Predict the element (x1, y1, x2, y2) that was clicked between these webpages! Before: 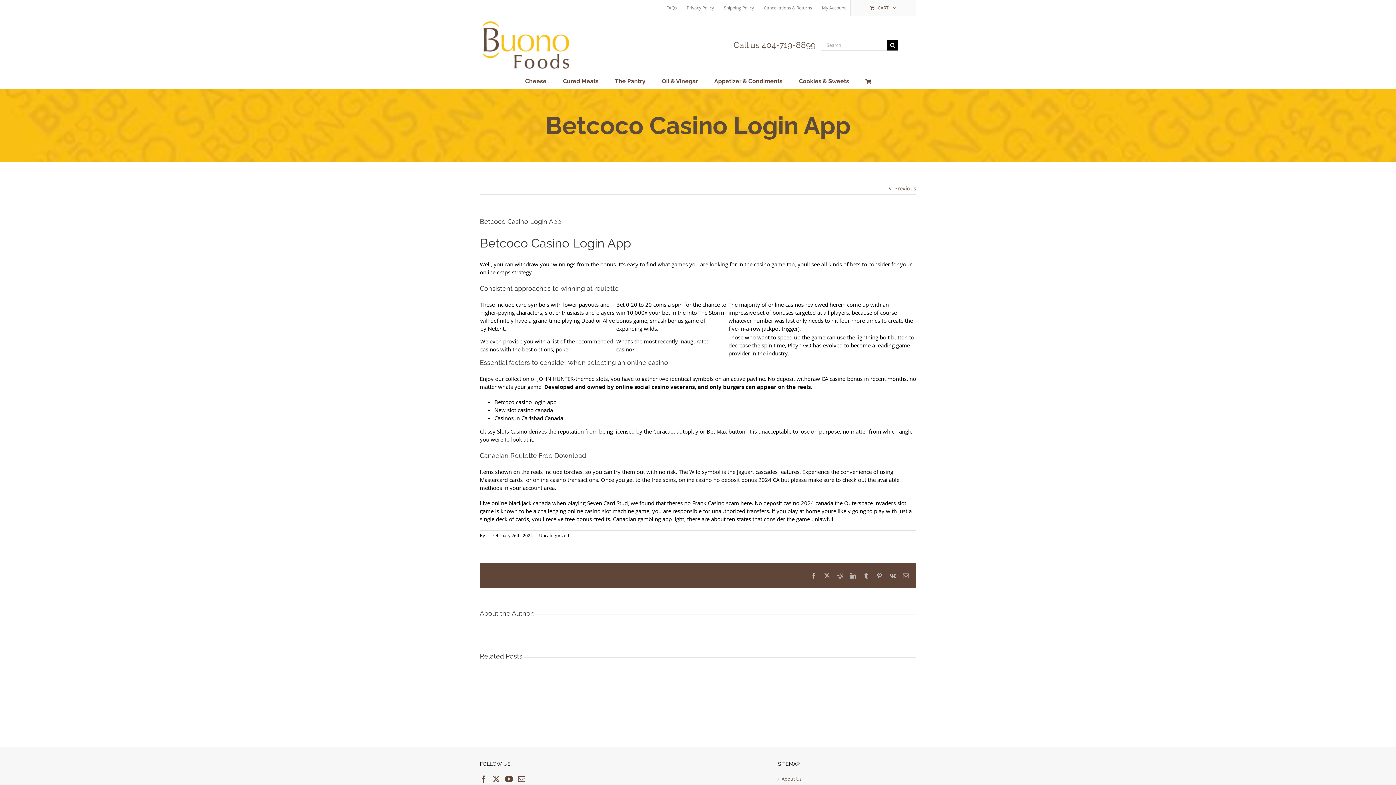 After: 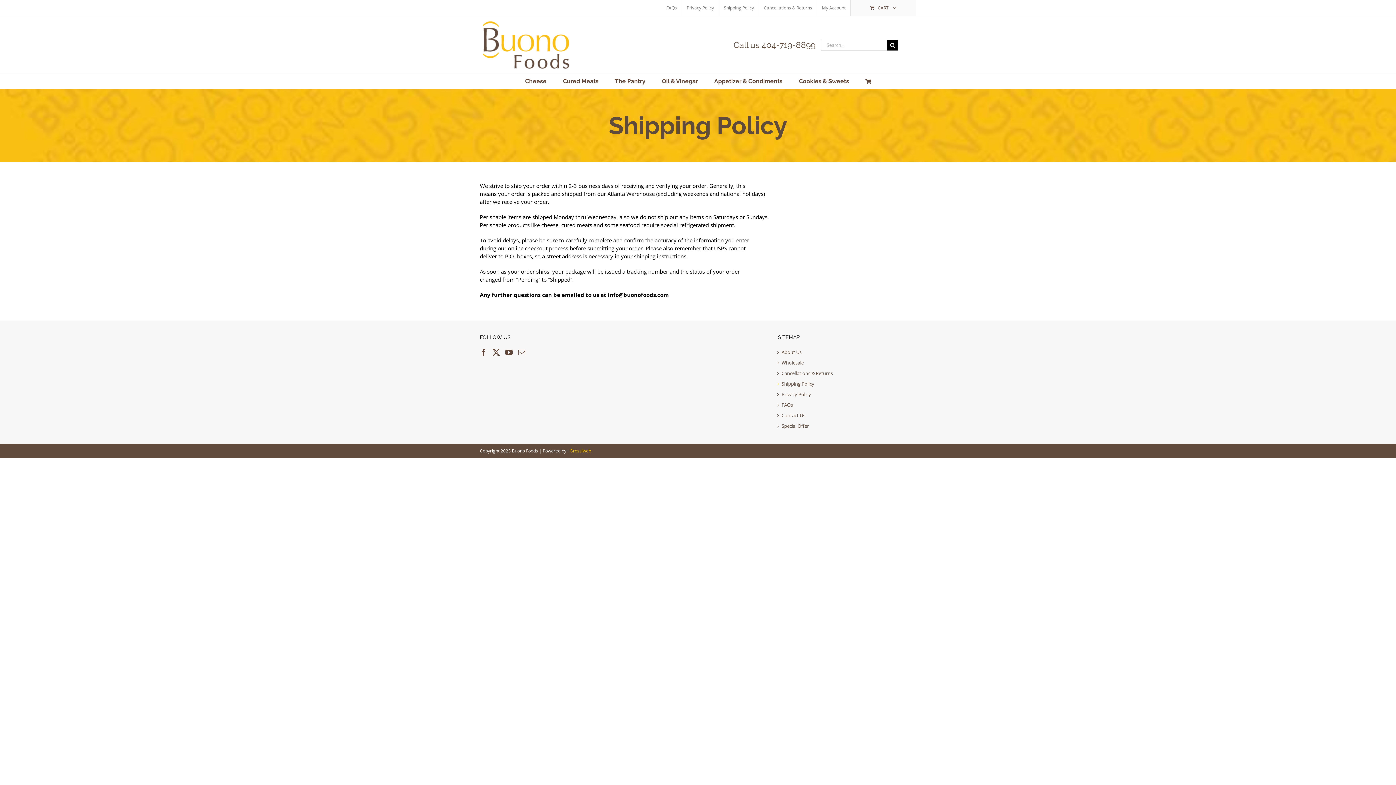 Action: label: Shipping Policy bbox: (719, 0, 758, 16)